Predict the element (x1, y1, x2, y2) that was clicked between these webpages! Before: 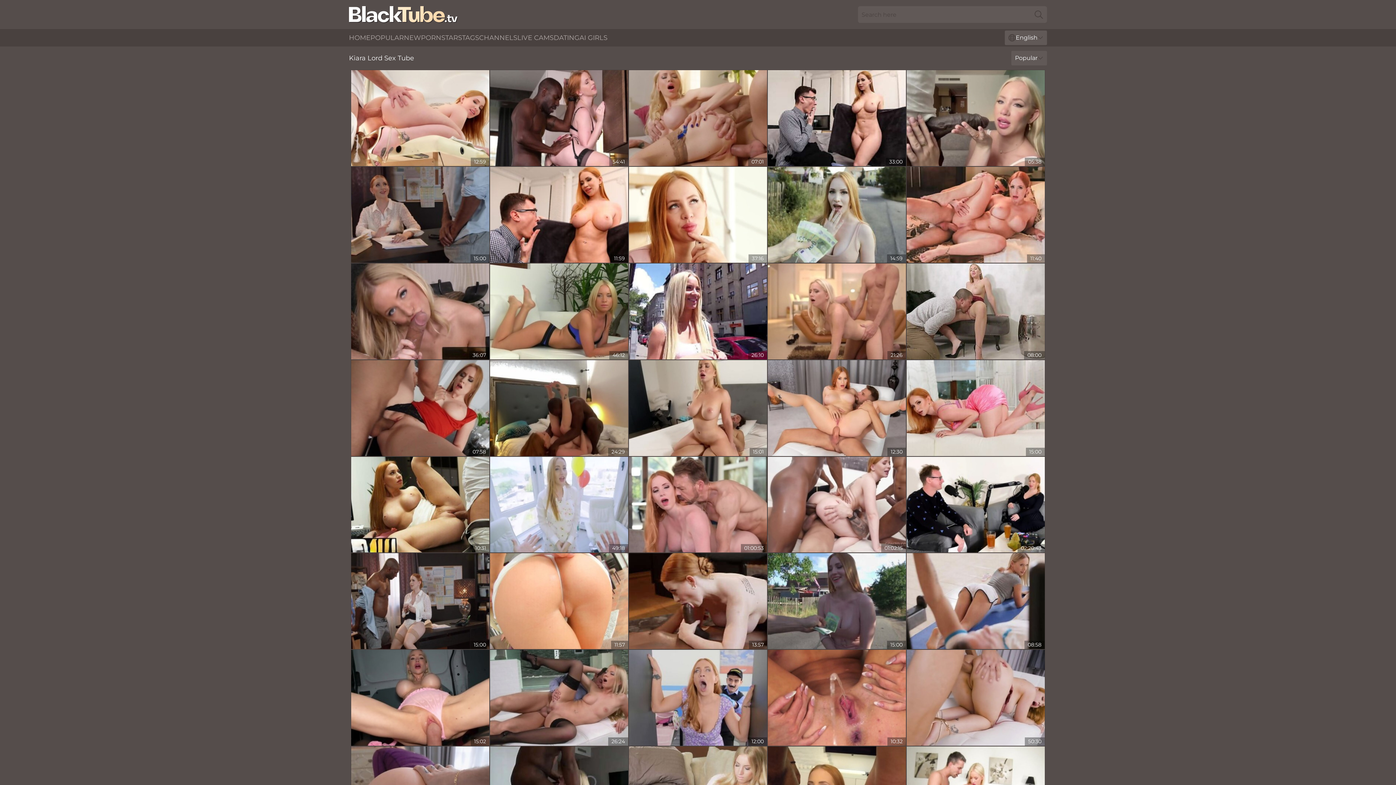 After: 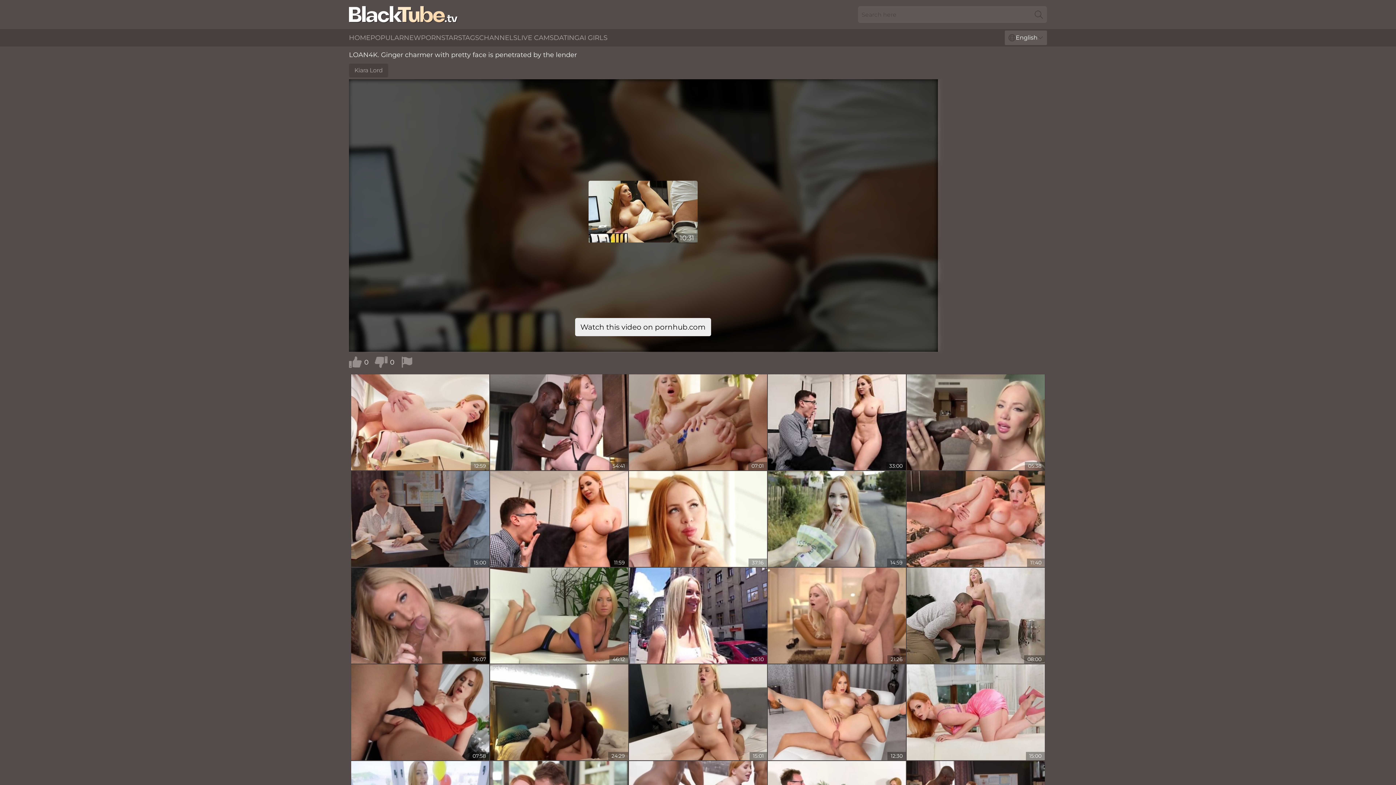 Action: bbox: (351, 456, 489, 552)